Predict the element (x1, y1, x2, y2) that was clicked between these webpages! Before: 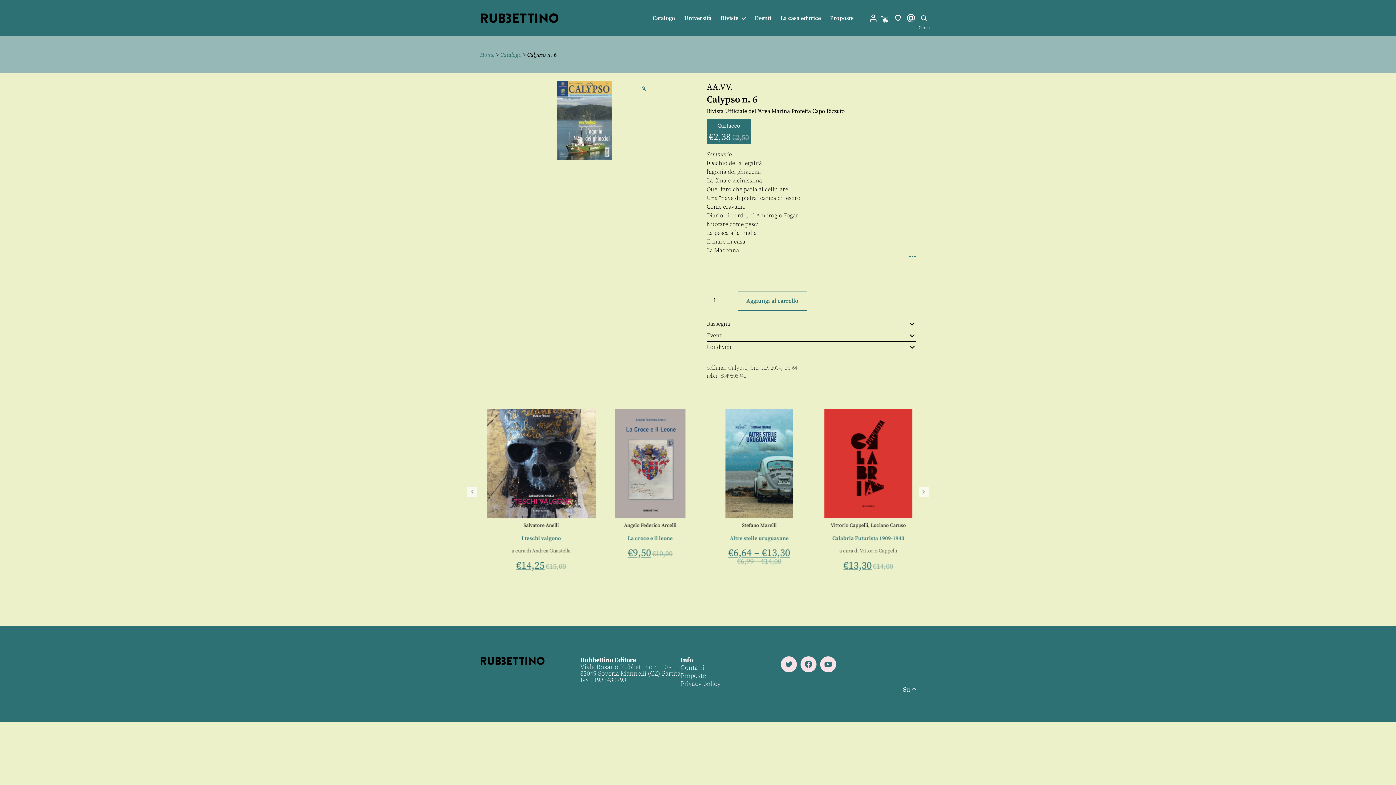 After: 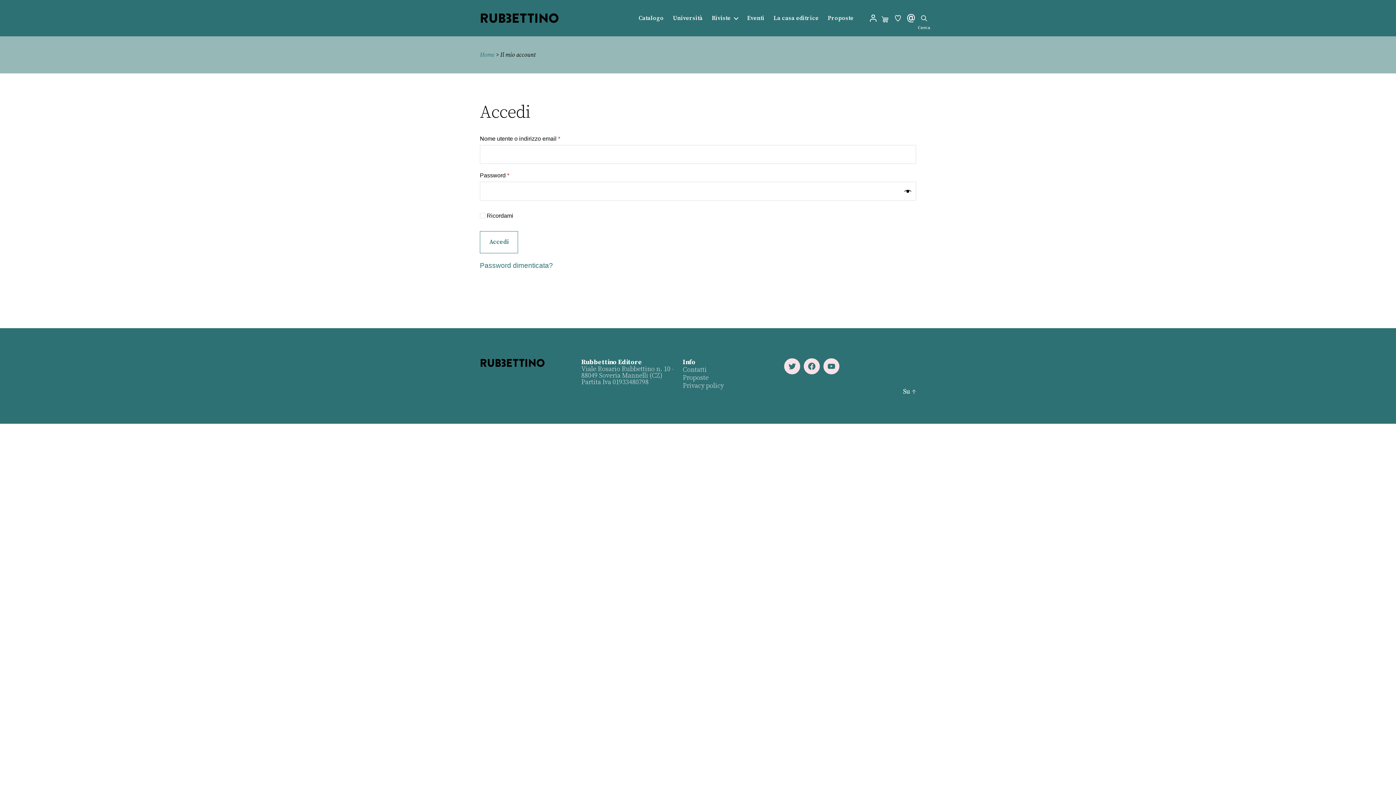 Action: bbox: (868, 10, 878, 26)